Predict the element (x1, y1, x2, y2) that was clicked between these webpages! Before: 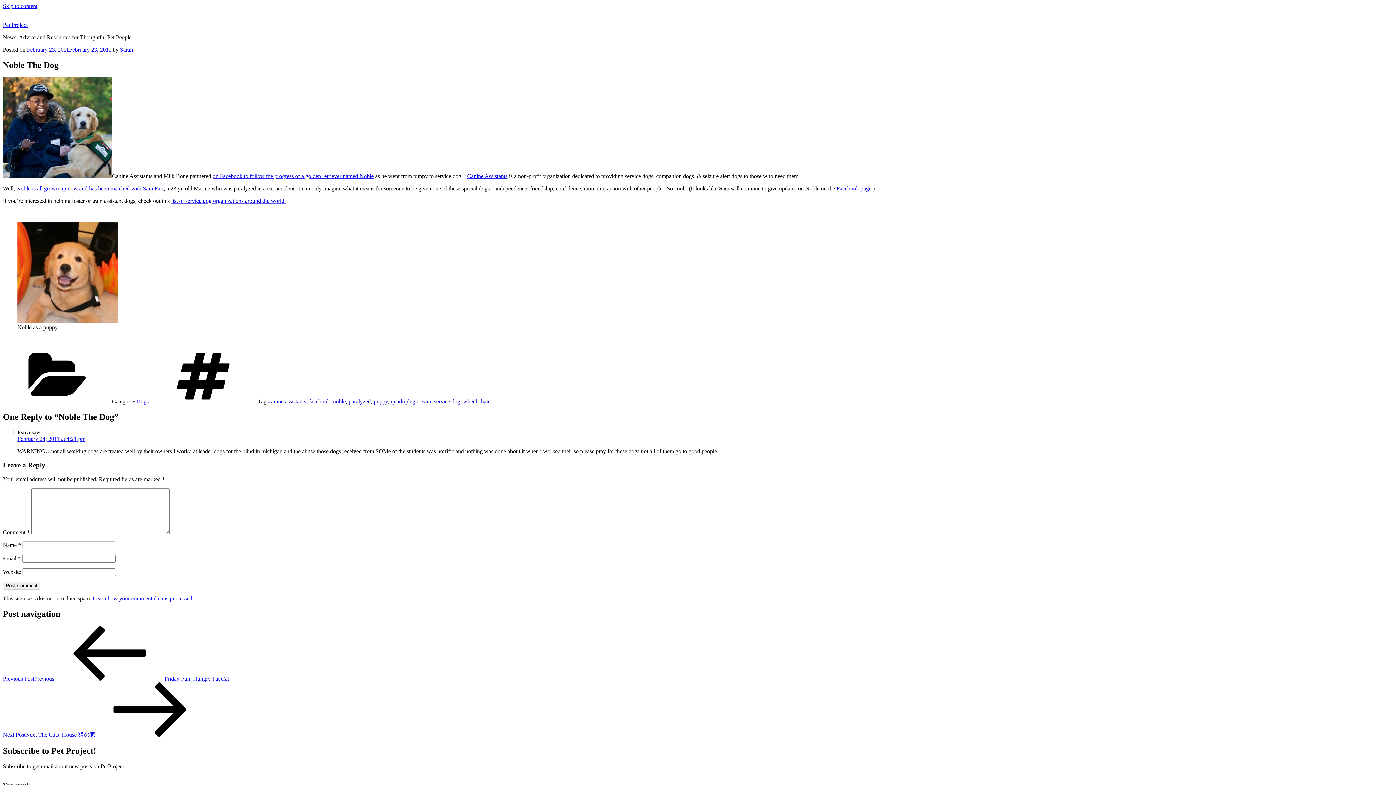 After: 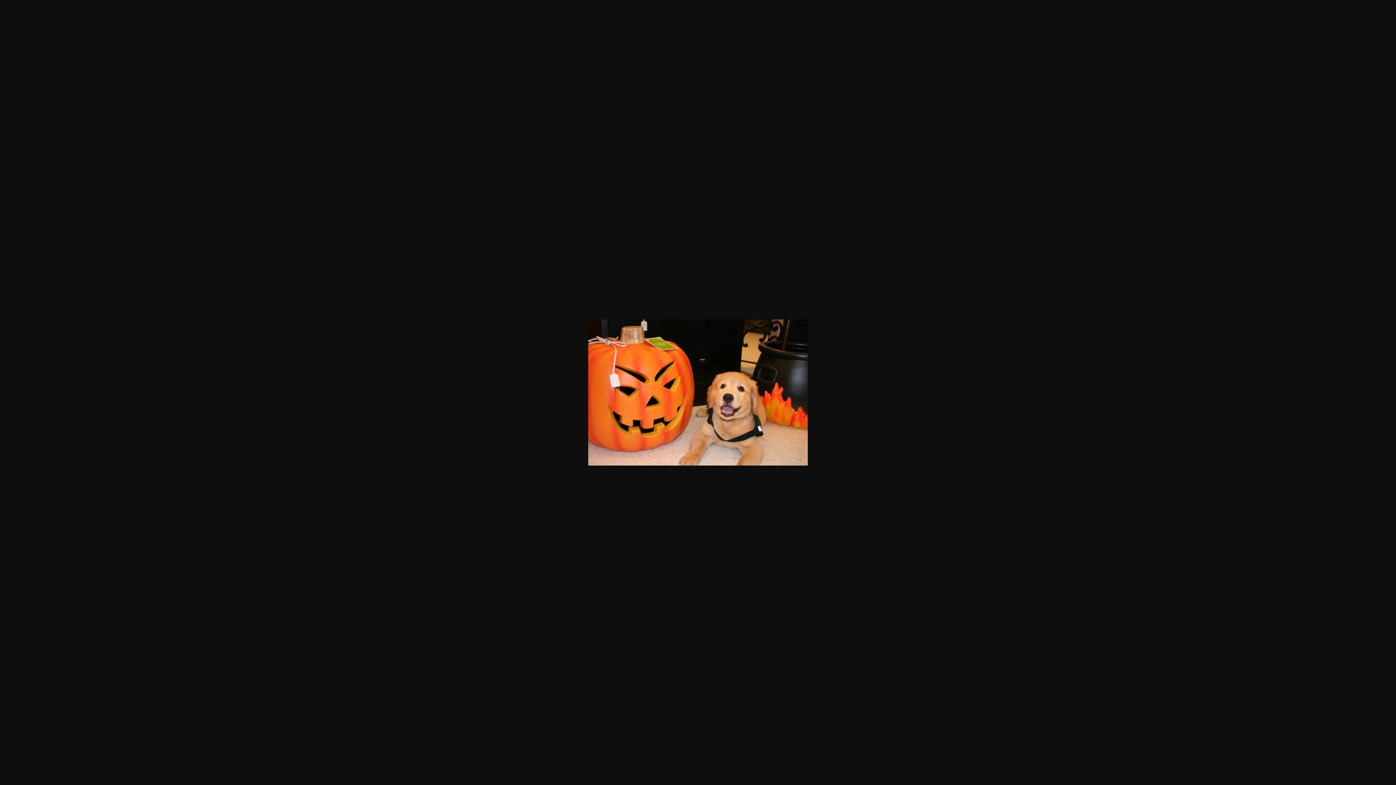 Action: bbox: (17, 317, 118, 323)